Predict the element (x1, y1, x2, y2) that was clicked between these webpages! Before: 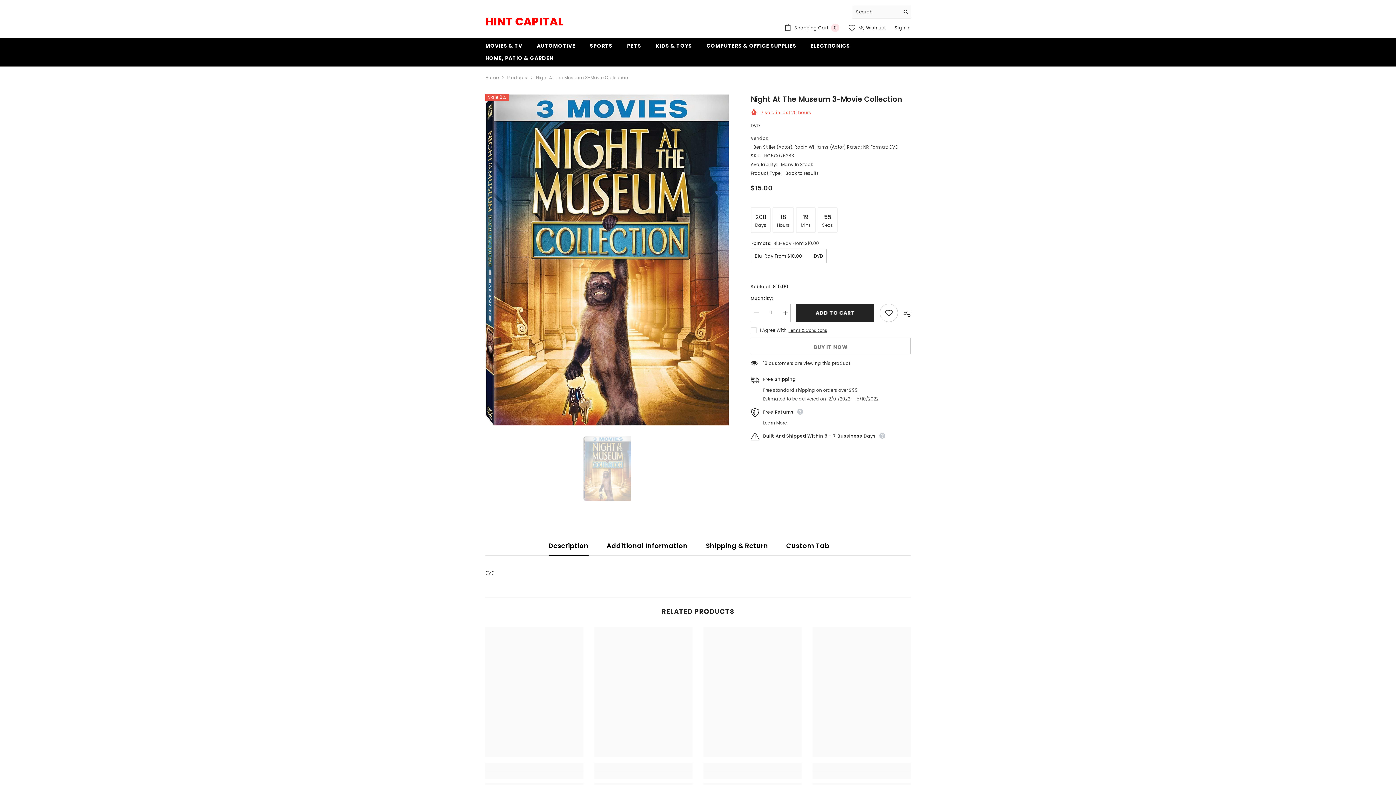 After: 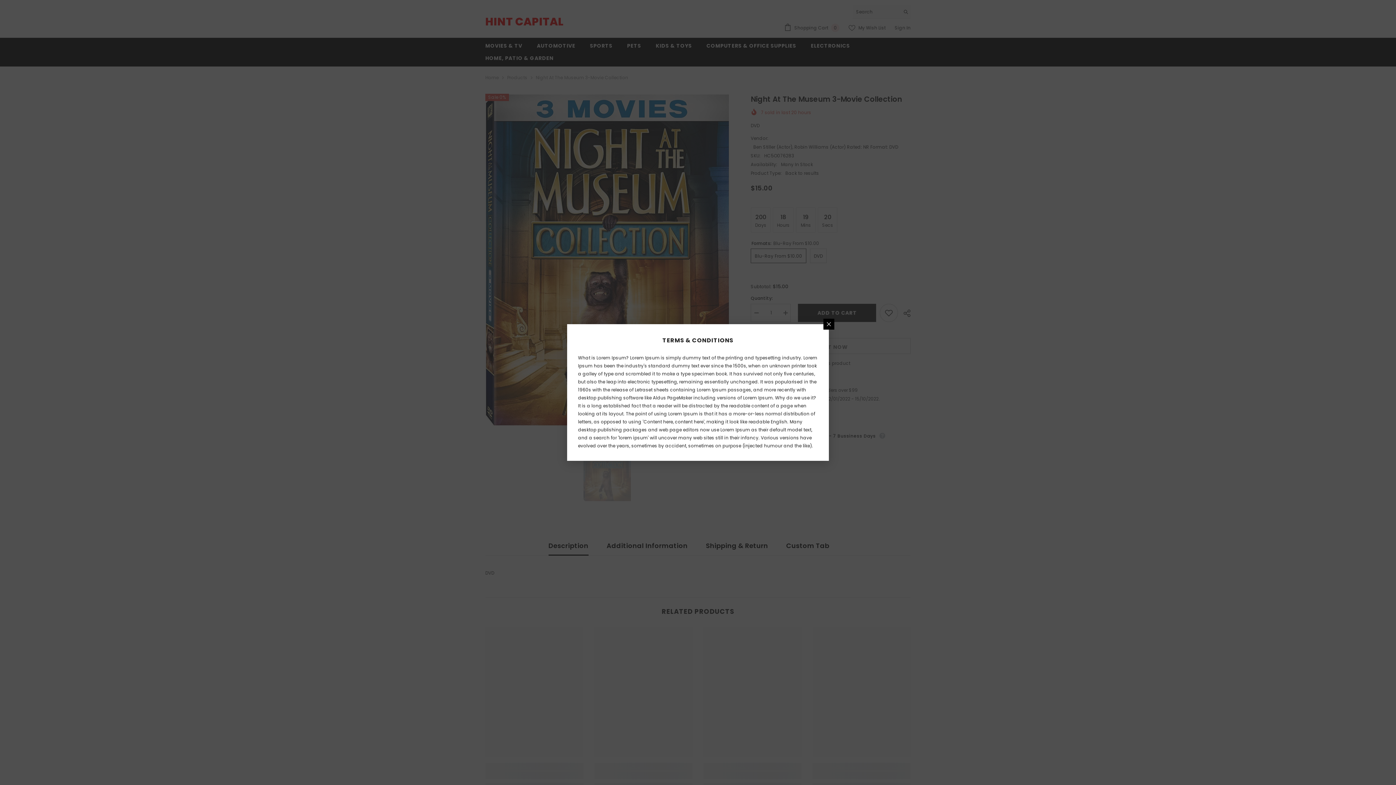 Action: label: Terms & Conditions bbox: (788, 326, 827, 334)